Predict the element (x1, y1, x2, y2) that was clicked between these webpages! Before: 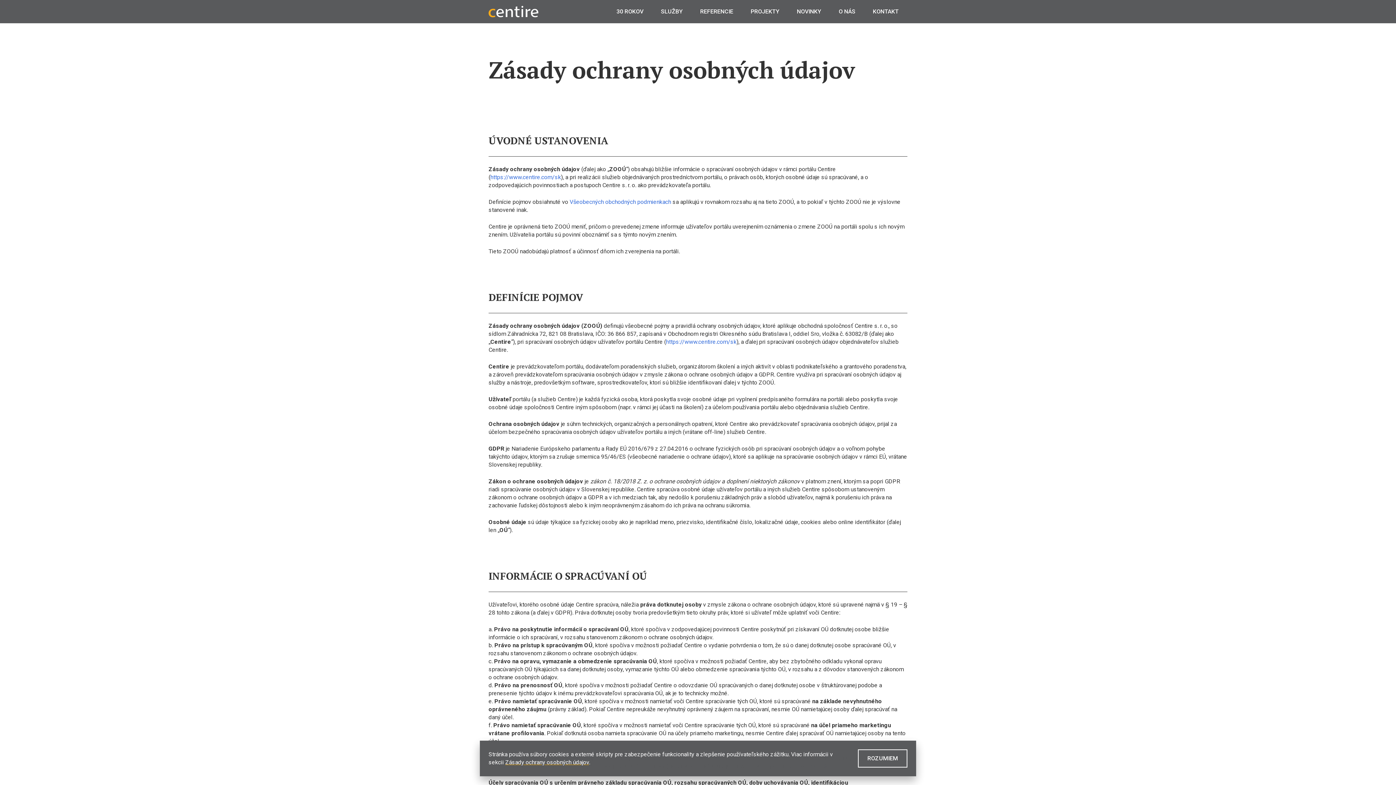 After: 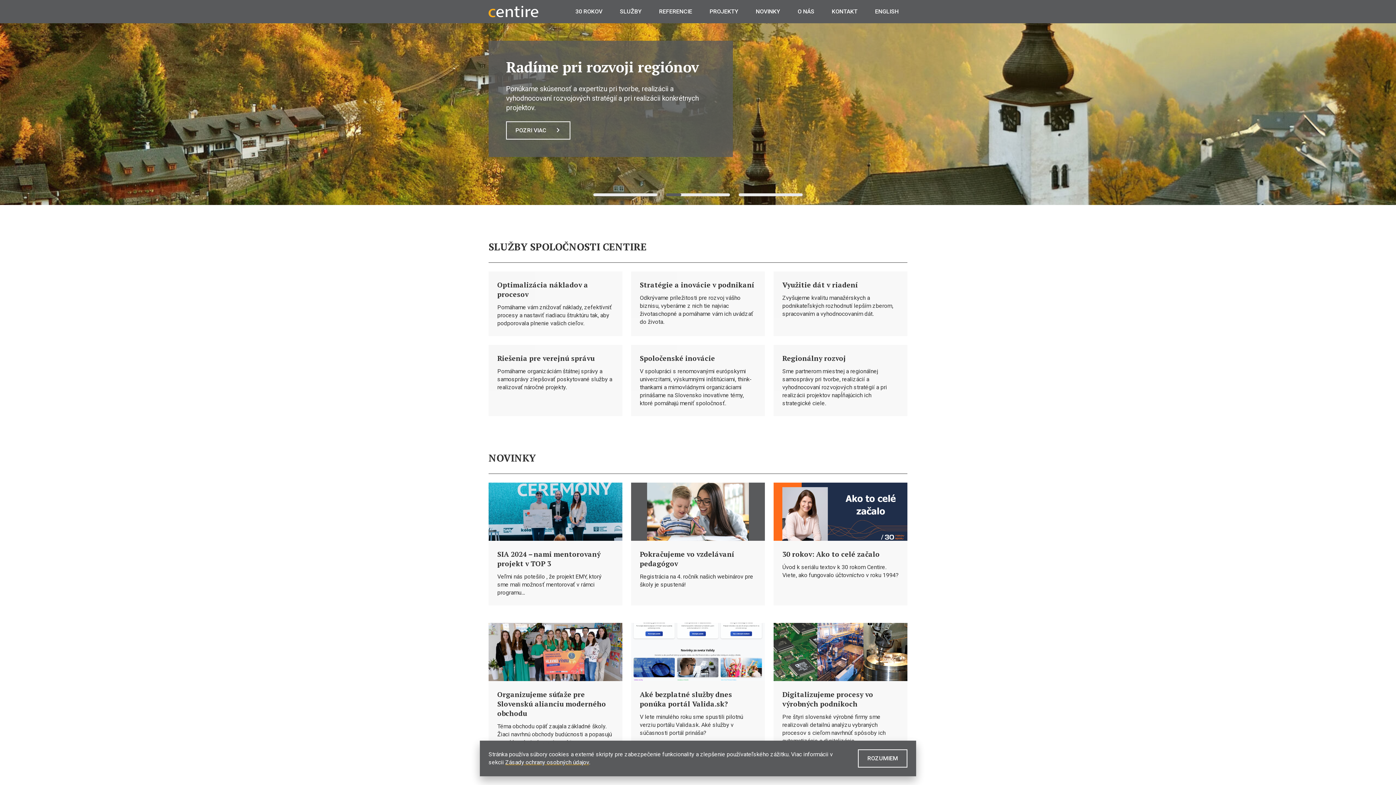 Action: bbox: (480, 1, 547, 21)